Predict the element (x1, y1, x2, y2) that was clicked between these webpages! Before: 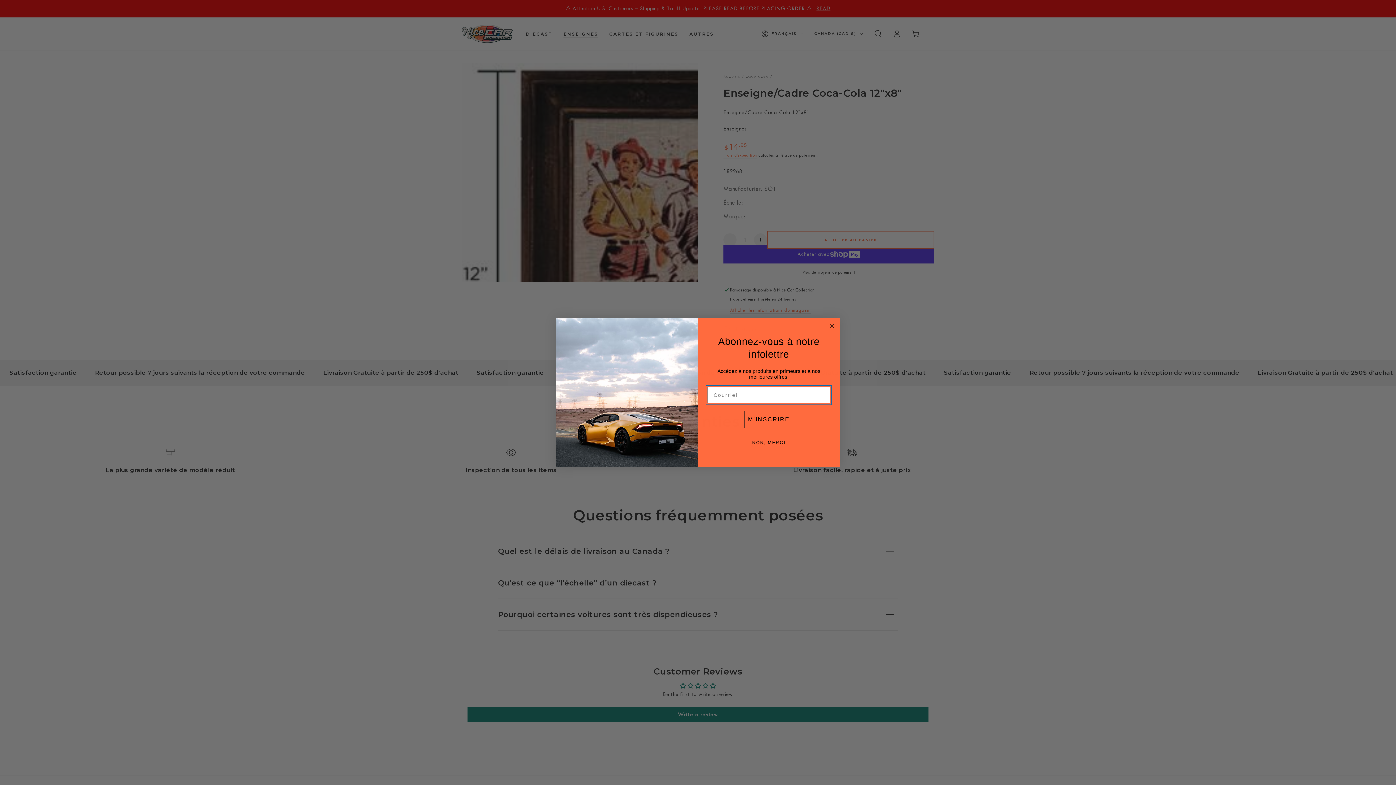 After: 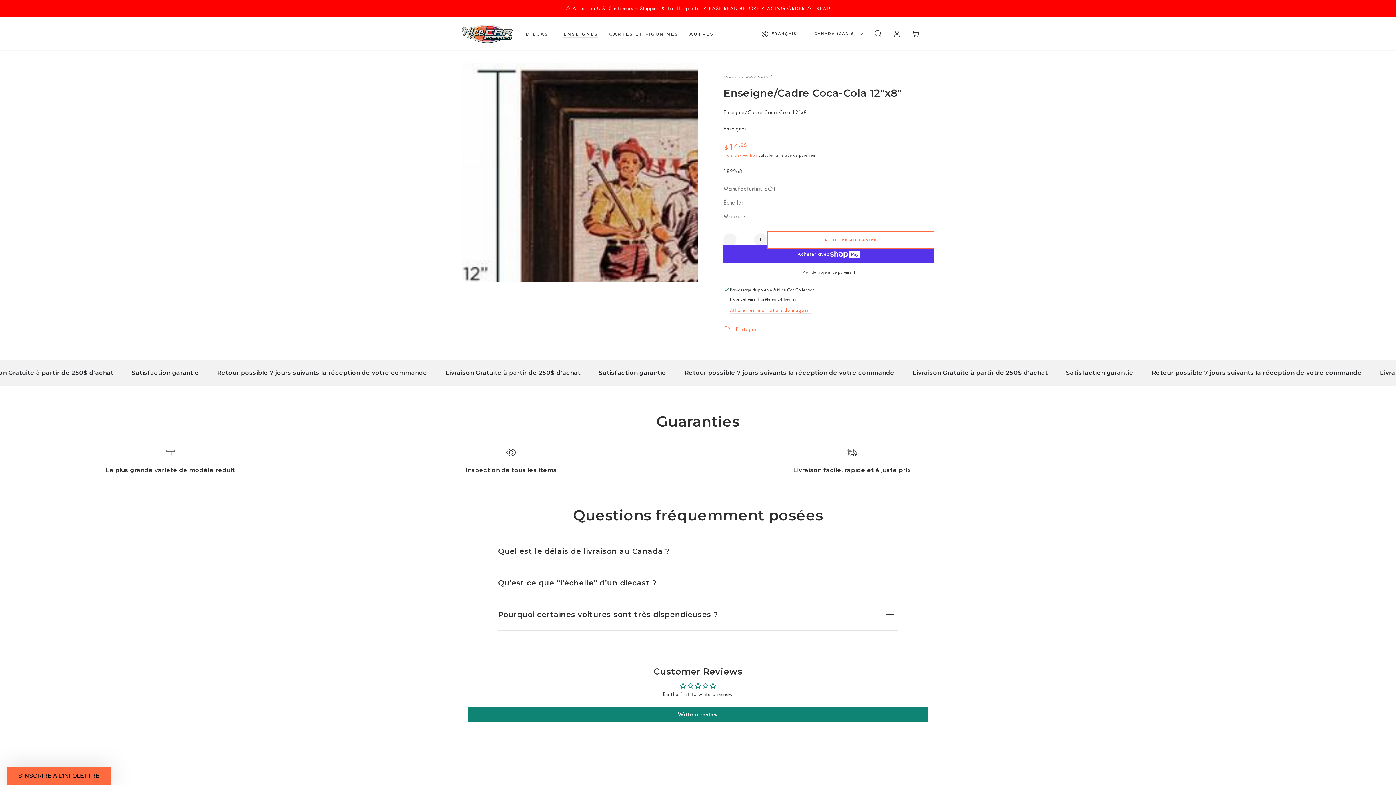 Action: bbox: (827, 321, 836, 330) label: Close dialog